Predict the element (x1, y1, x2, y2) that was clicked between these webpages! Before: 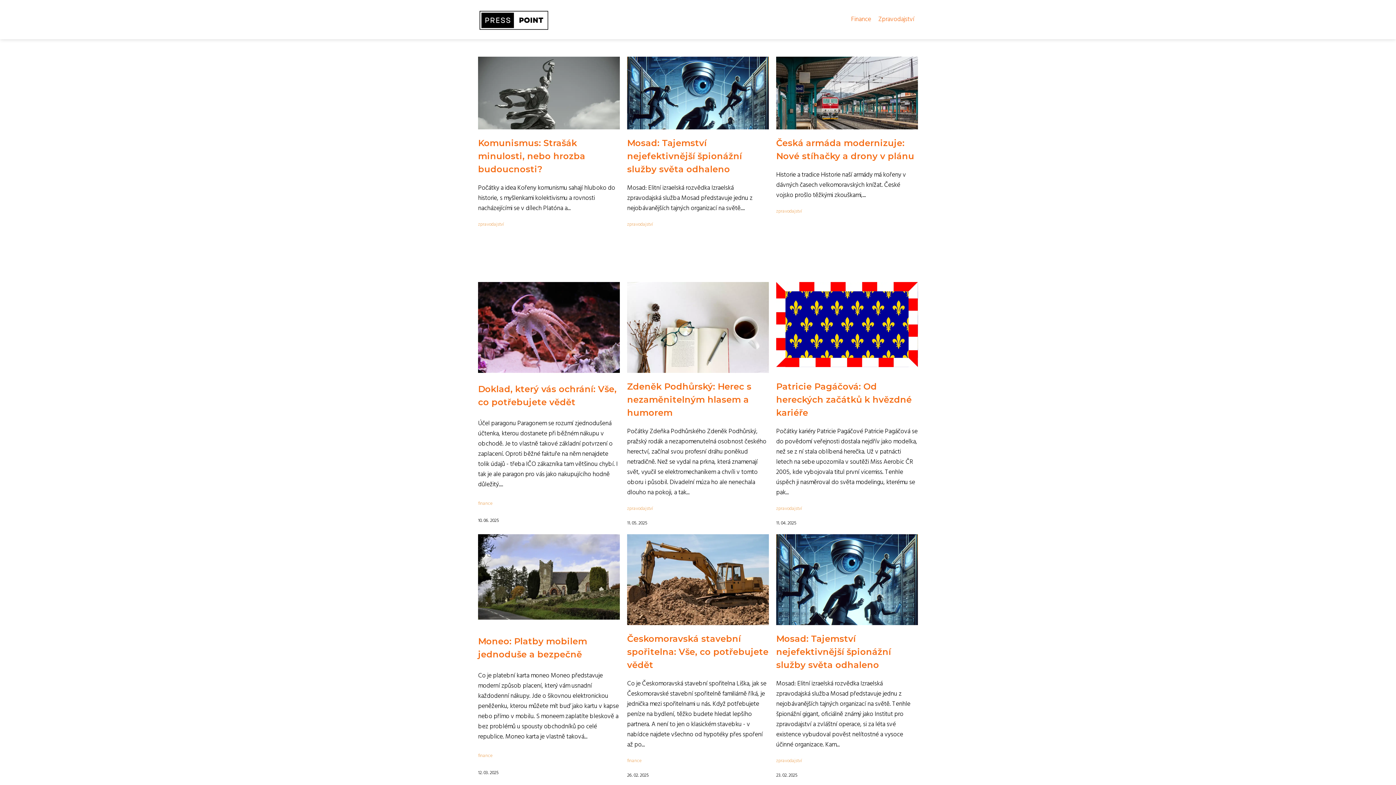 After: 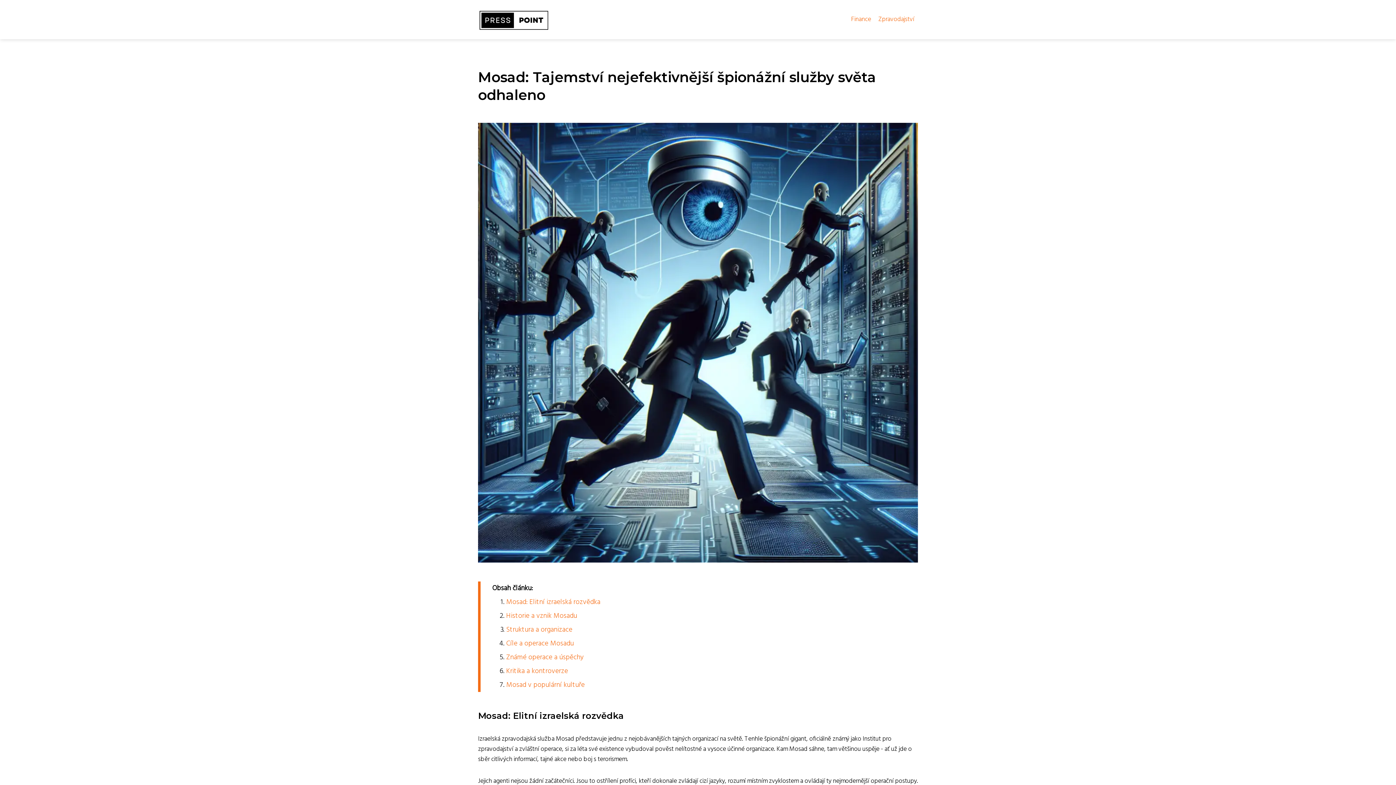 Action: bbox: (627, 122, 769, 132)